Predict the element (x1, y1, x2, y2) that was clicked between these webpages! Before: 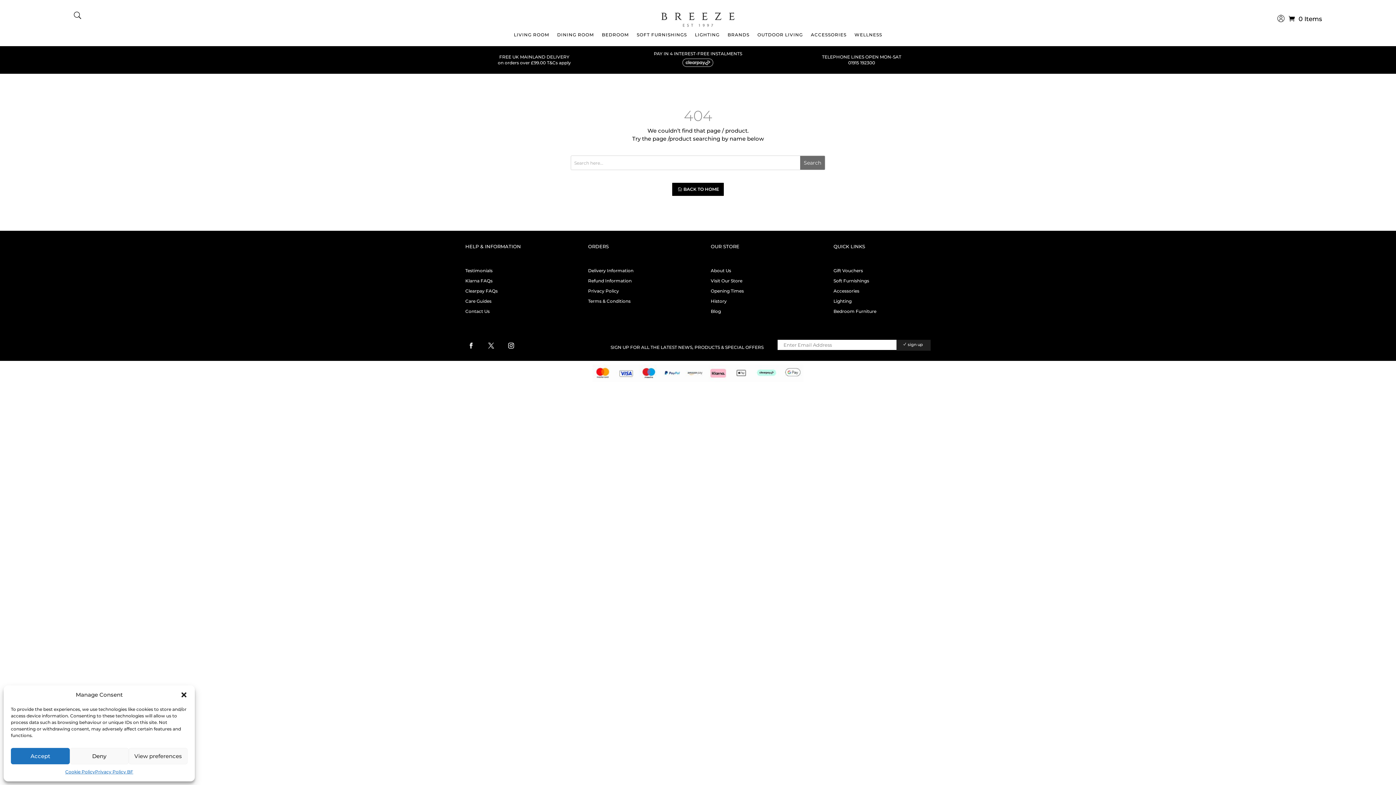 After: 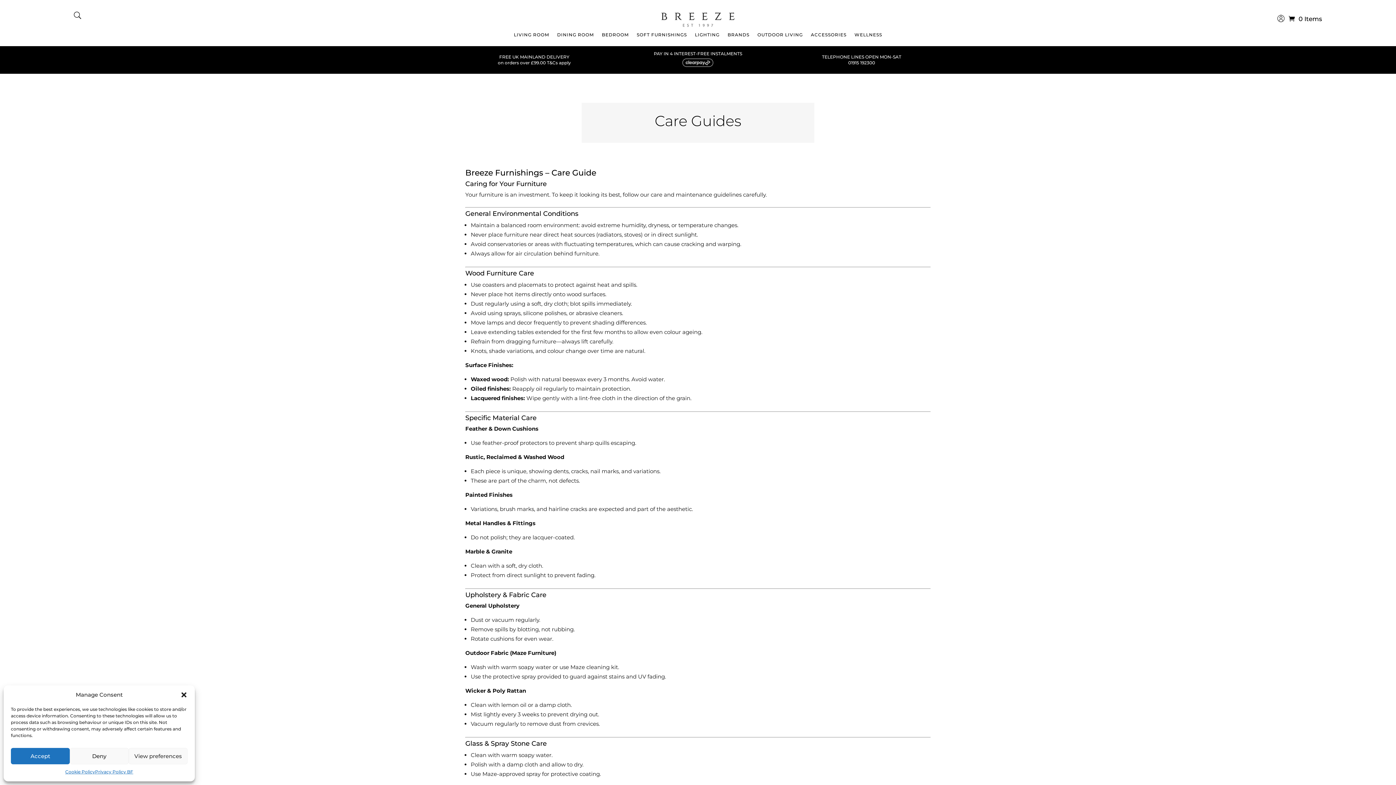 Action: bbox: (465, 298, 491, 303) label: Care Guides